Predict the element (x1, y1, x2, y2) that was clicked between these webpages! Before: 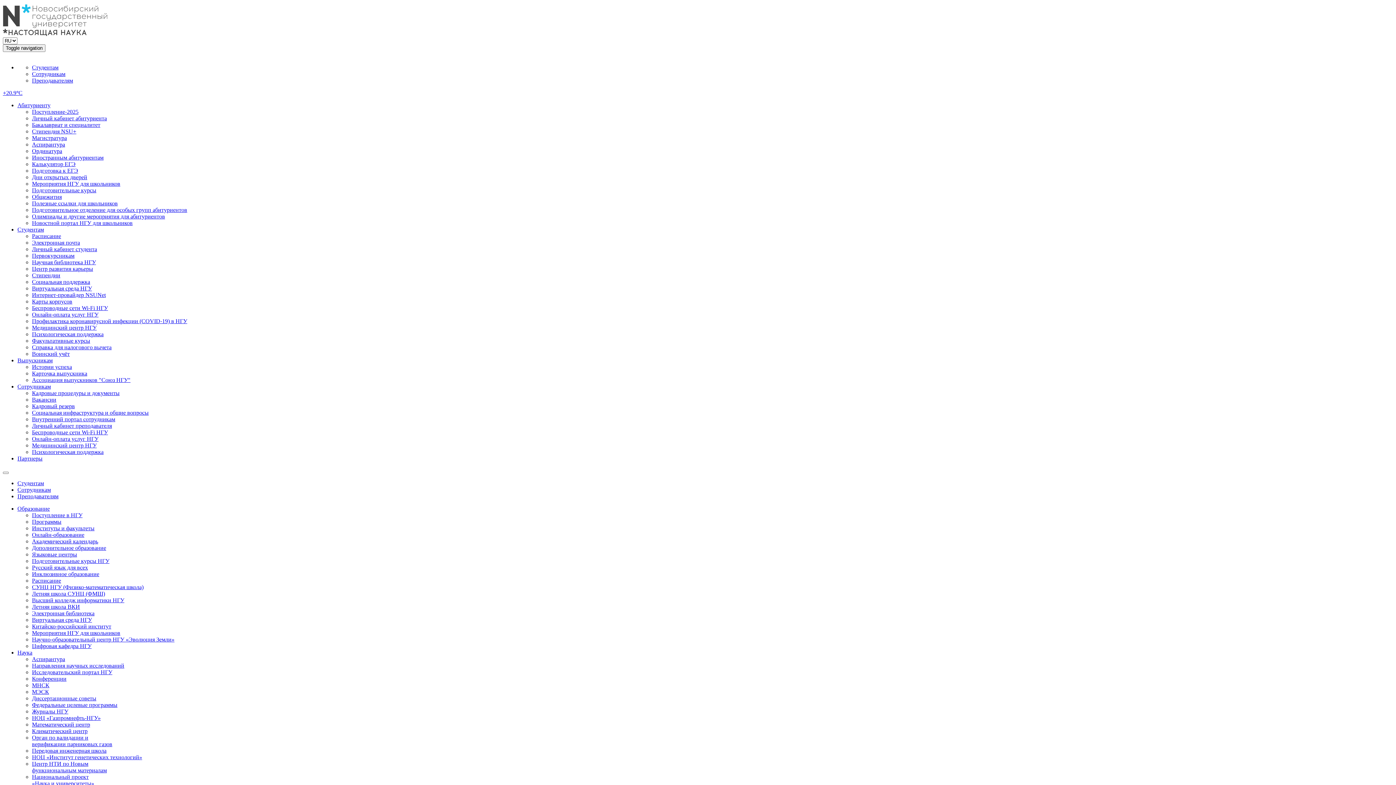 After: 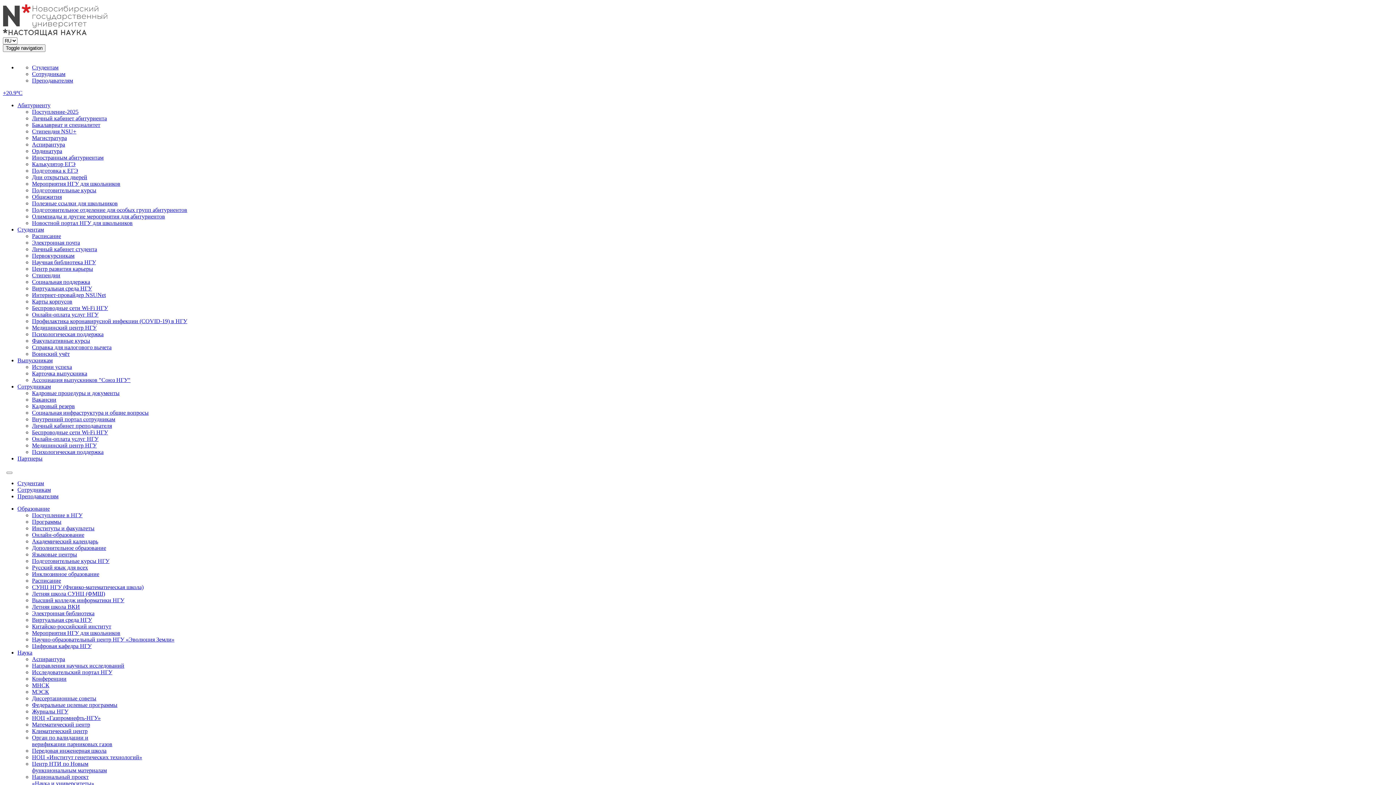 Action: label: Институты и факультеты bbox: (32, 525, 94, 531)